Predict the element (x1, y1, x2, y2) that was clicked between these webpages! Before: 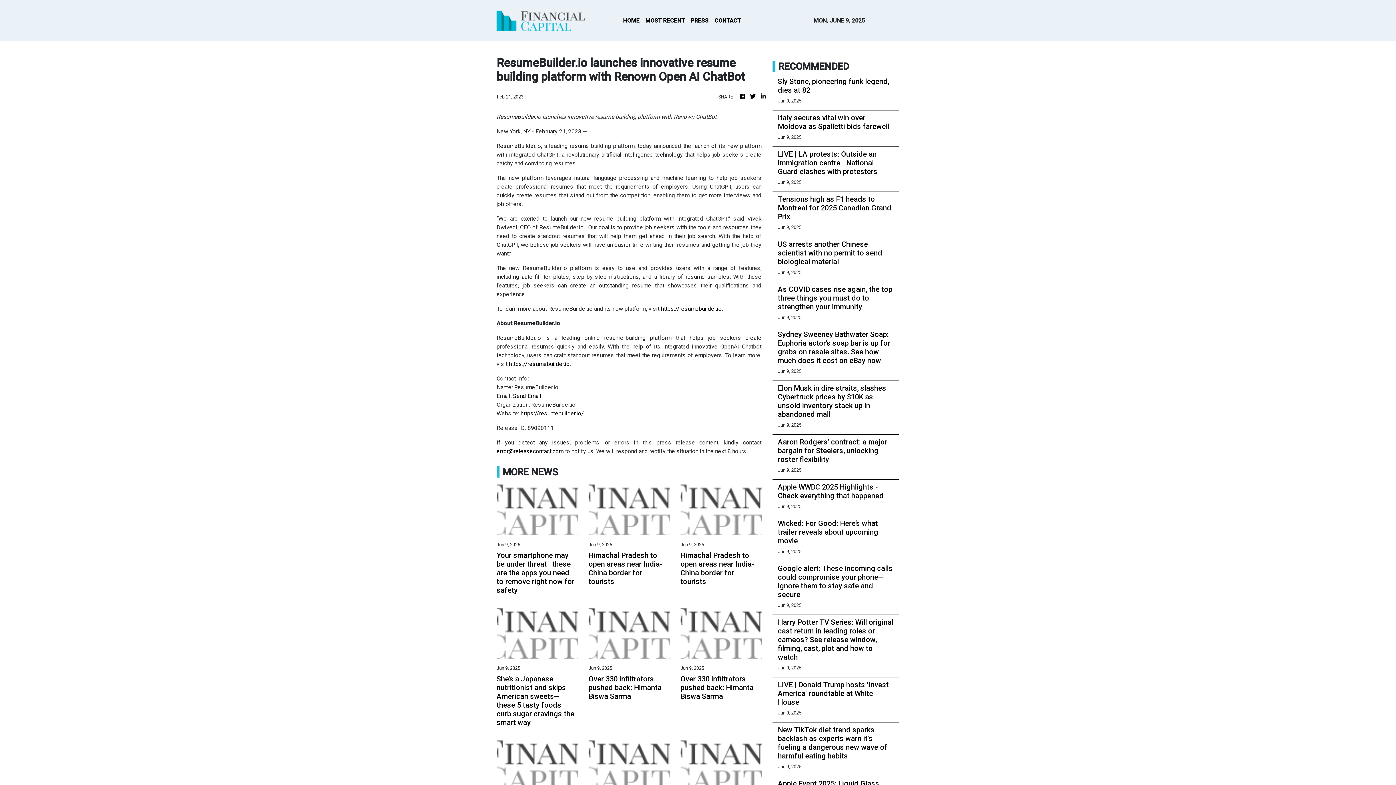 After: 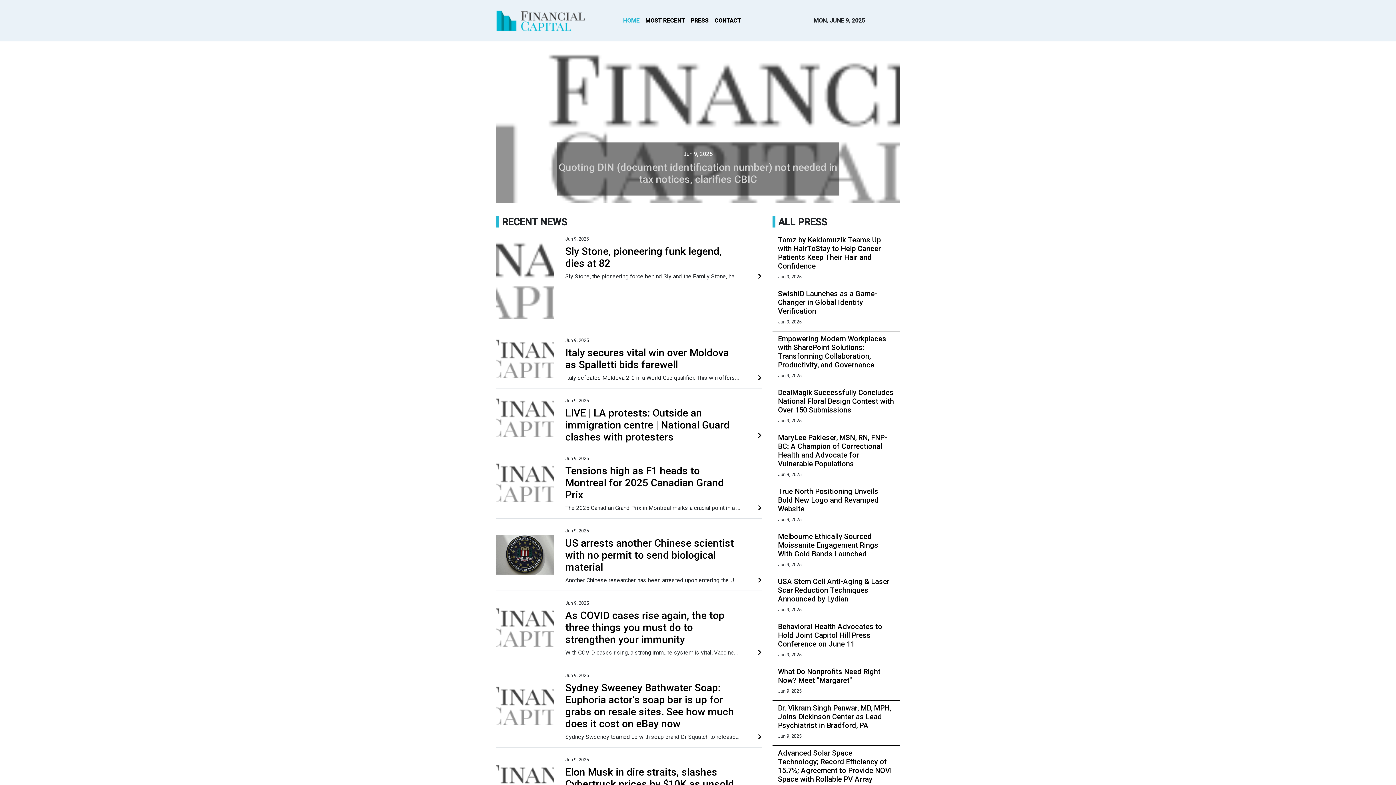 Action: bbox: (496, 8, 585, 32)